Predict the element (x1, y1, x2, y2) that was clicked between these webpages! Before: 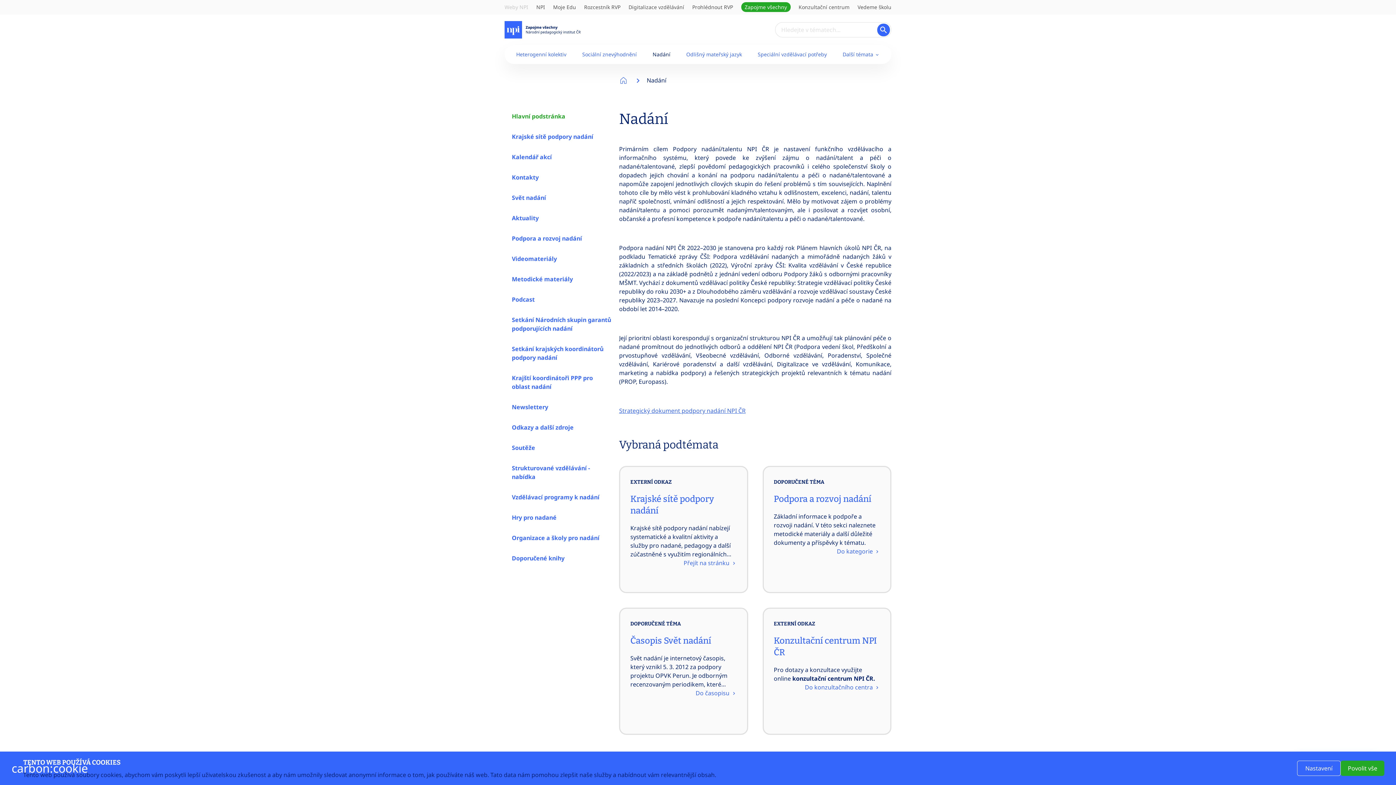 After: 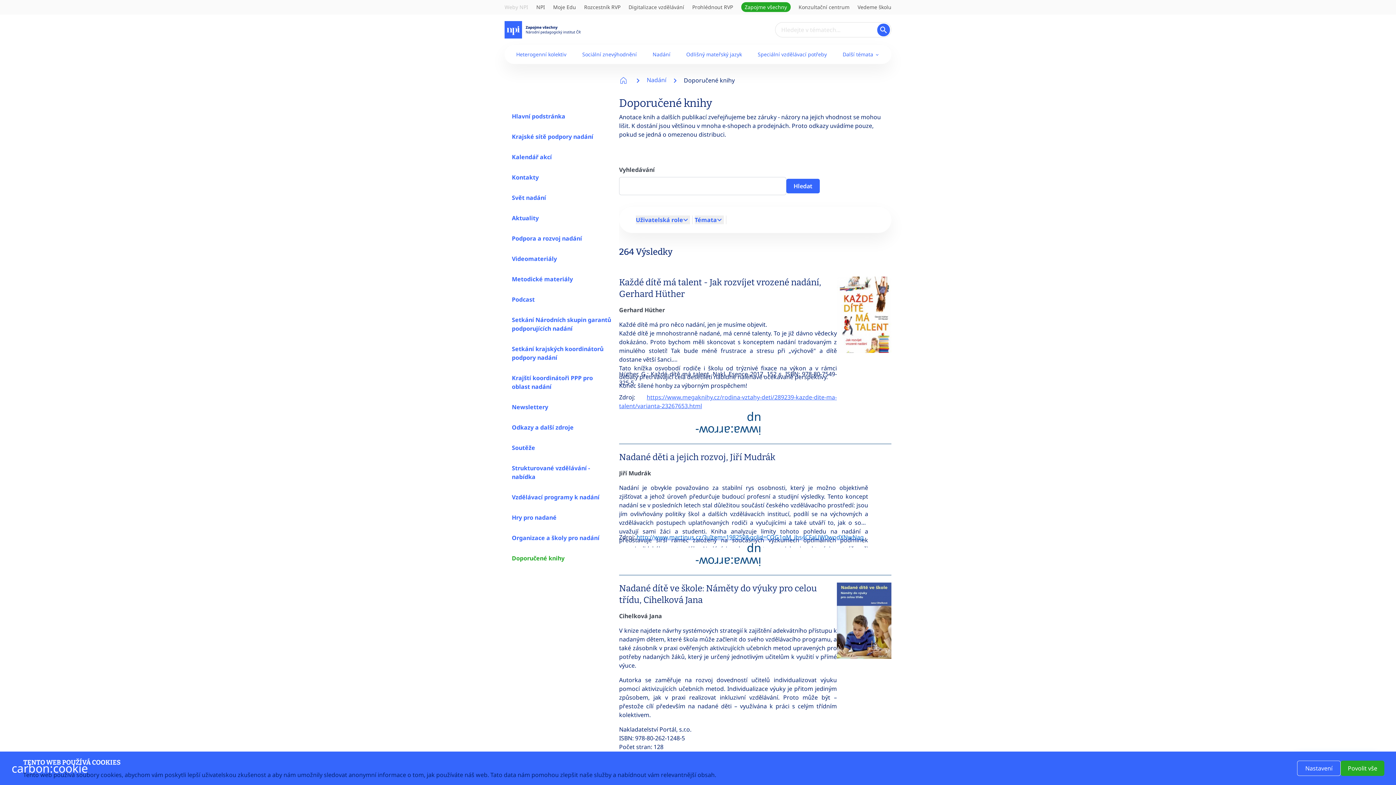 Action: bbox: (512, 554, 564, 562) label: Doporučené knihy